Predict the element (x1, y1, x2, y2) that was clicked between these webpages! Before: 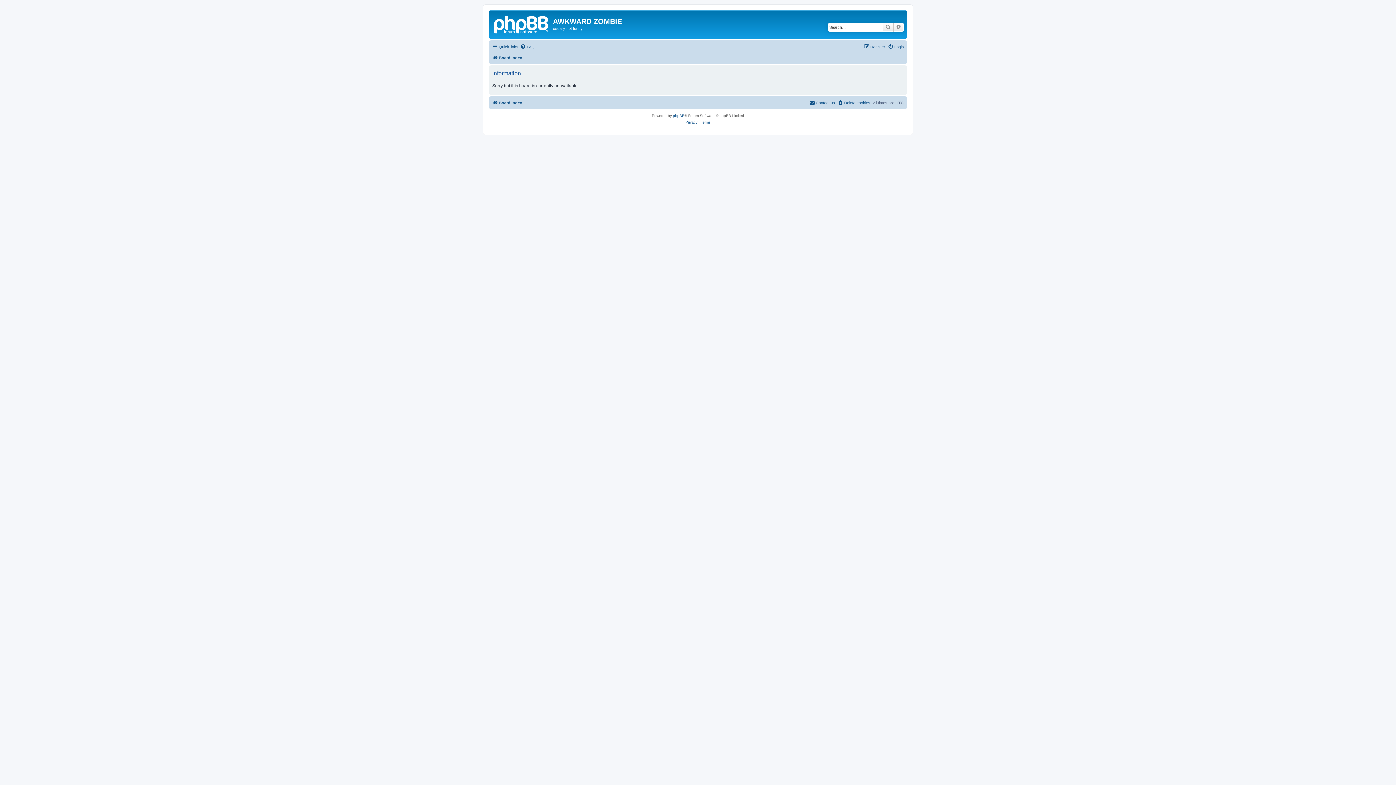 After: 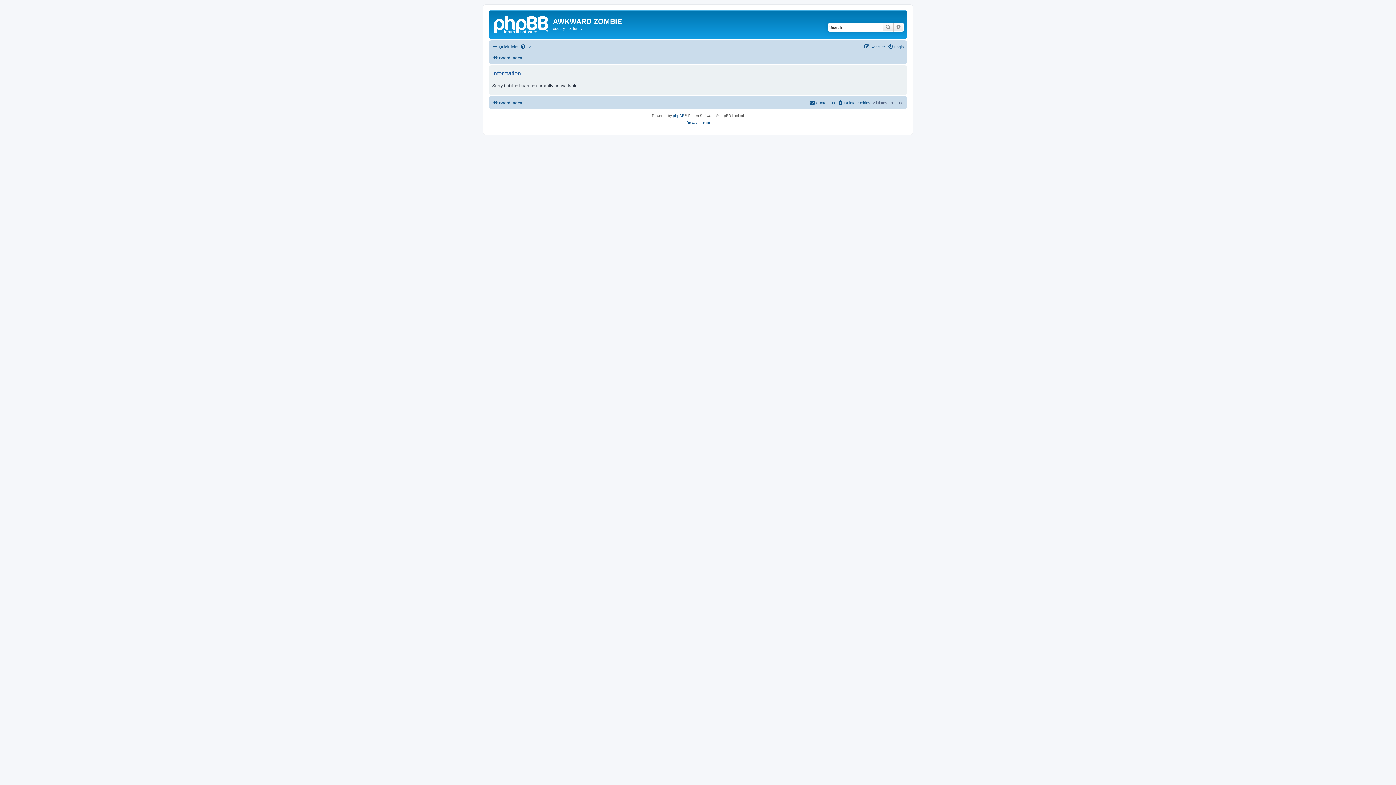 Action: label: Register bbox: (864, 42, 885, 51)